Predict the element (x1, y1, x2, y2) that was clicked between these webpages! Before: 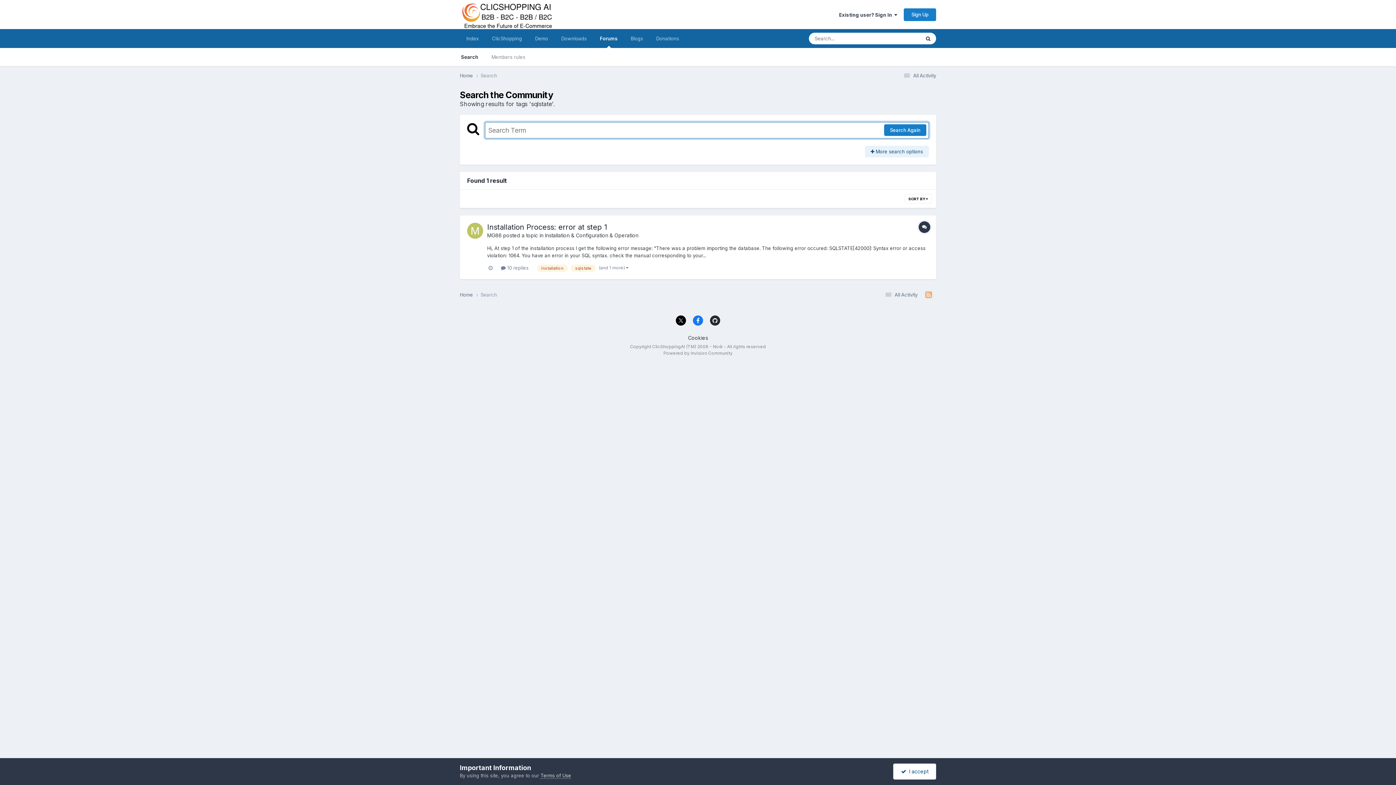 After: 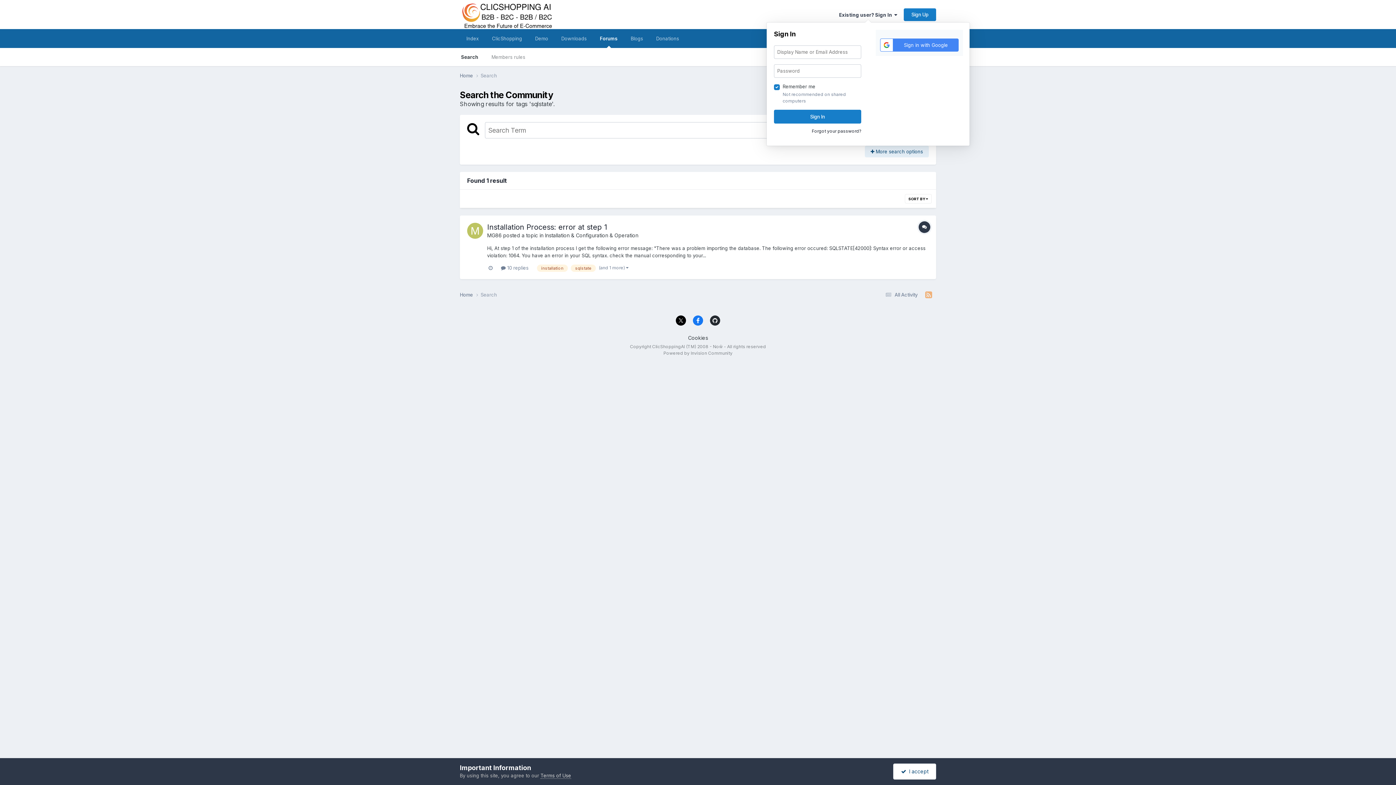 Action: bbox: (839, 11, 897, 17) label: Existing user? Sign In  